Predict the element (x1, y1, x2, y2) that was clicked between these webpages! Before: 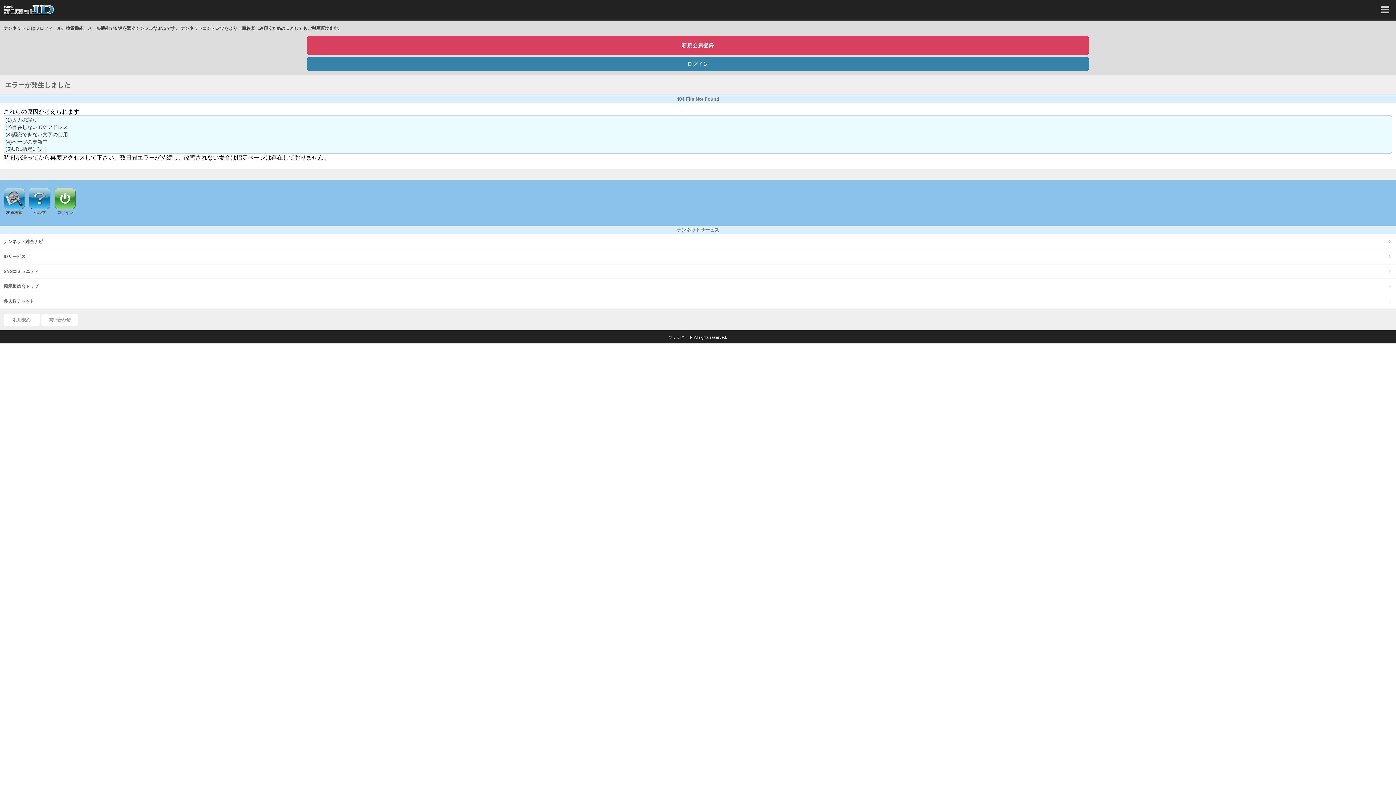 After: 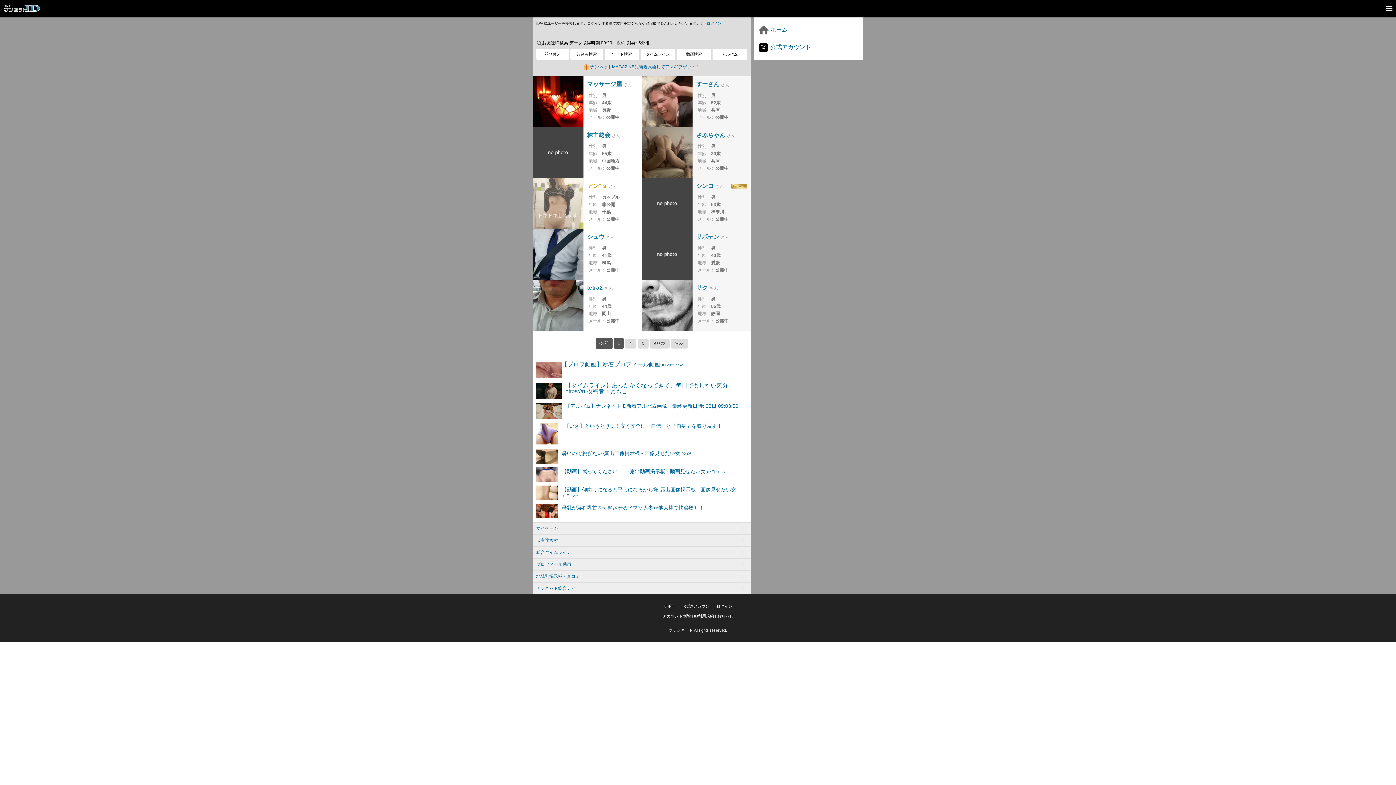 Action: label: 友達検索 bbox: (3, 187, 25, 214)